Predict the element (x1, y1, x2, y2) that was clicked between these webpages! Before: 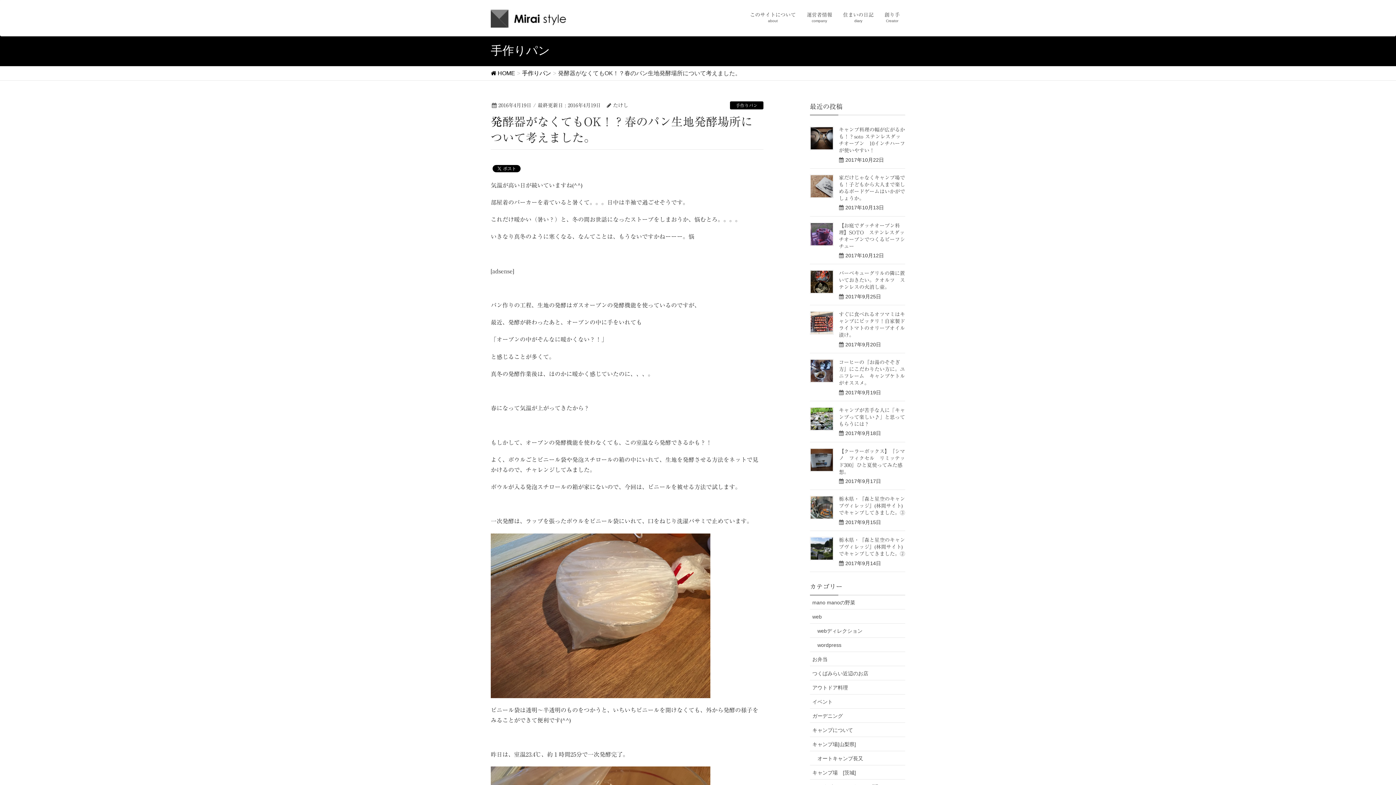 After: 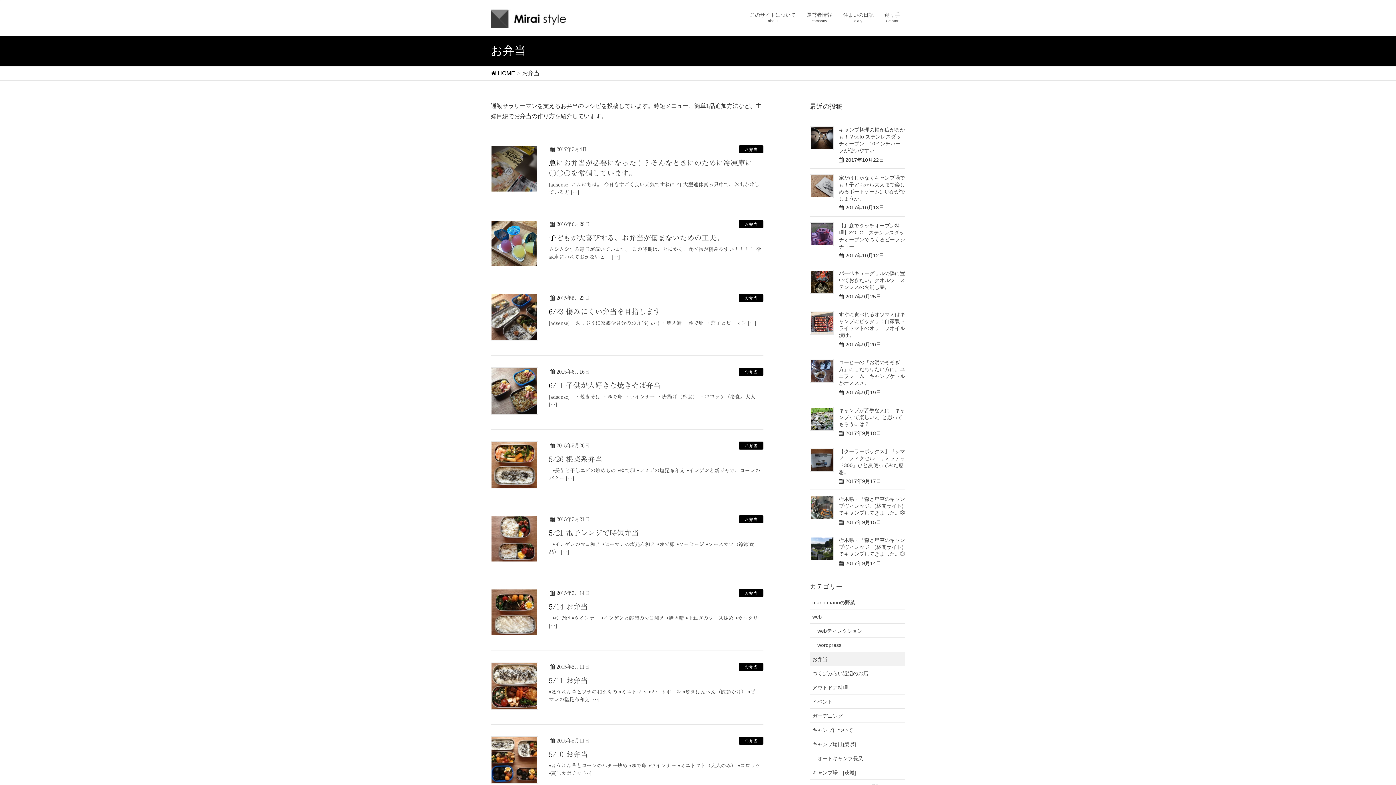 Action: bbox: (810, 652, 905, 666) label: お弁当